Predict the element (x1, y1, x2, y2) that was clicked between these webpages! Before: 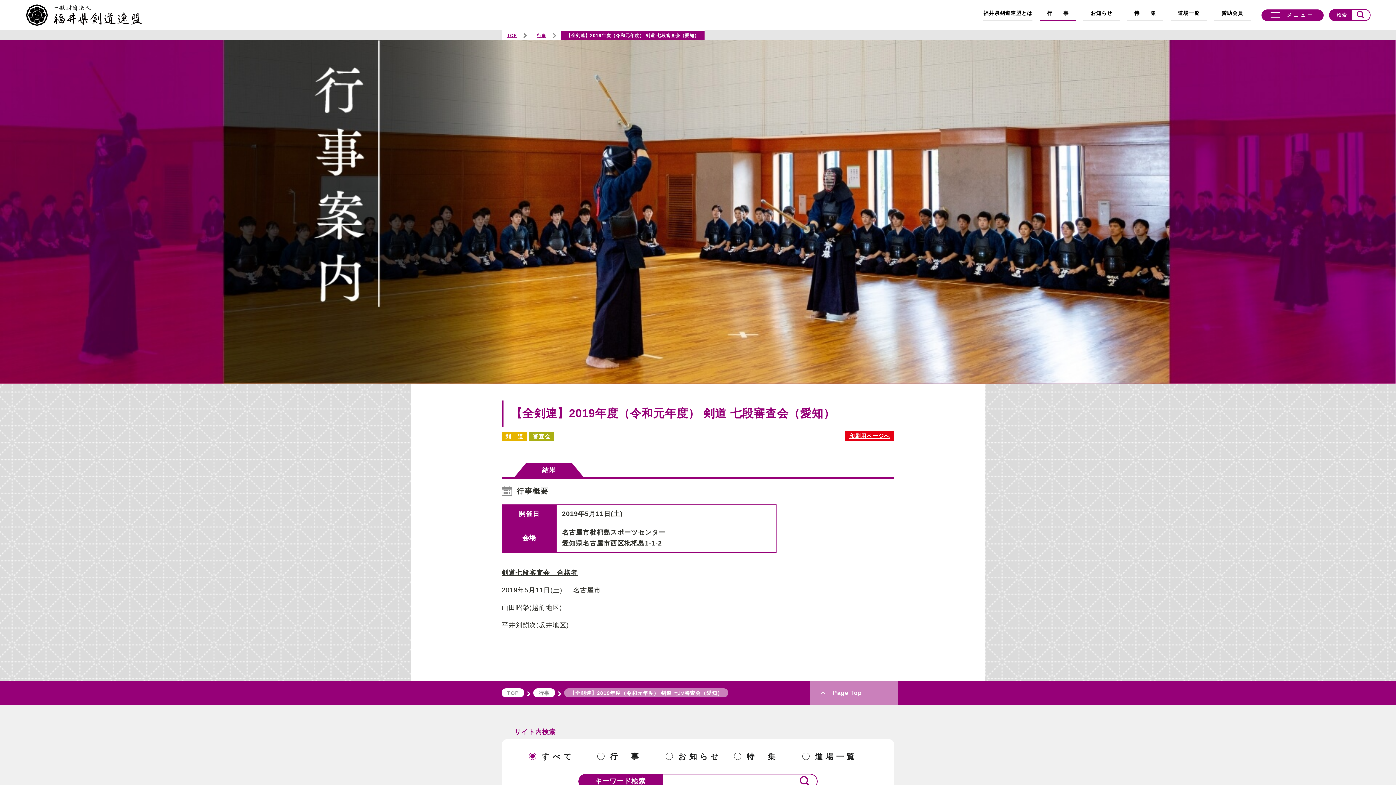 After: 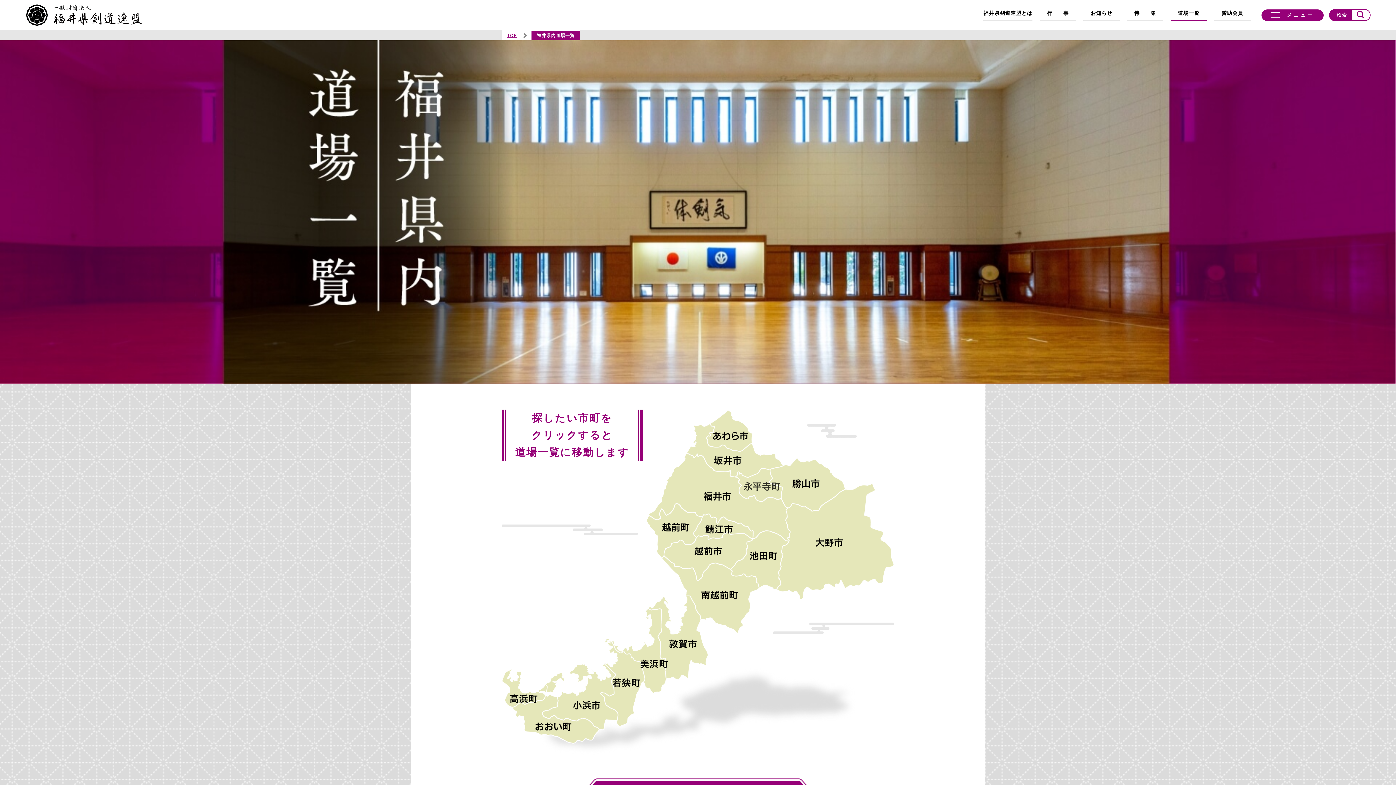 Action: label: 道場一覧 bbox: (1170, 9, 1207, 21)